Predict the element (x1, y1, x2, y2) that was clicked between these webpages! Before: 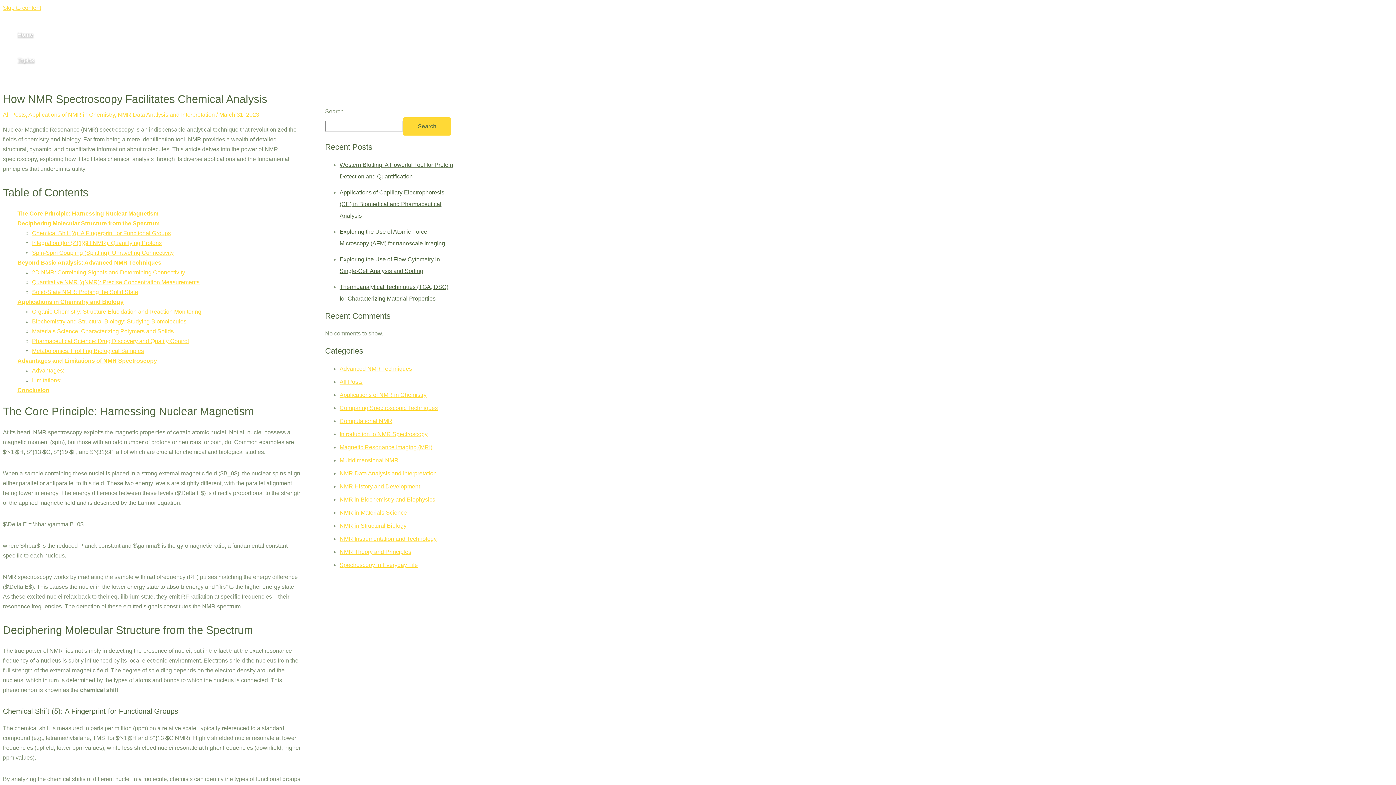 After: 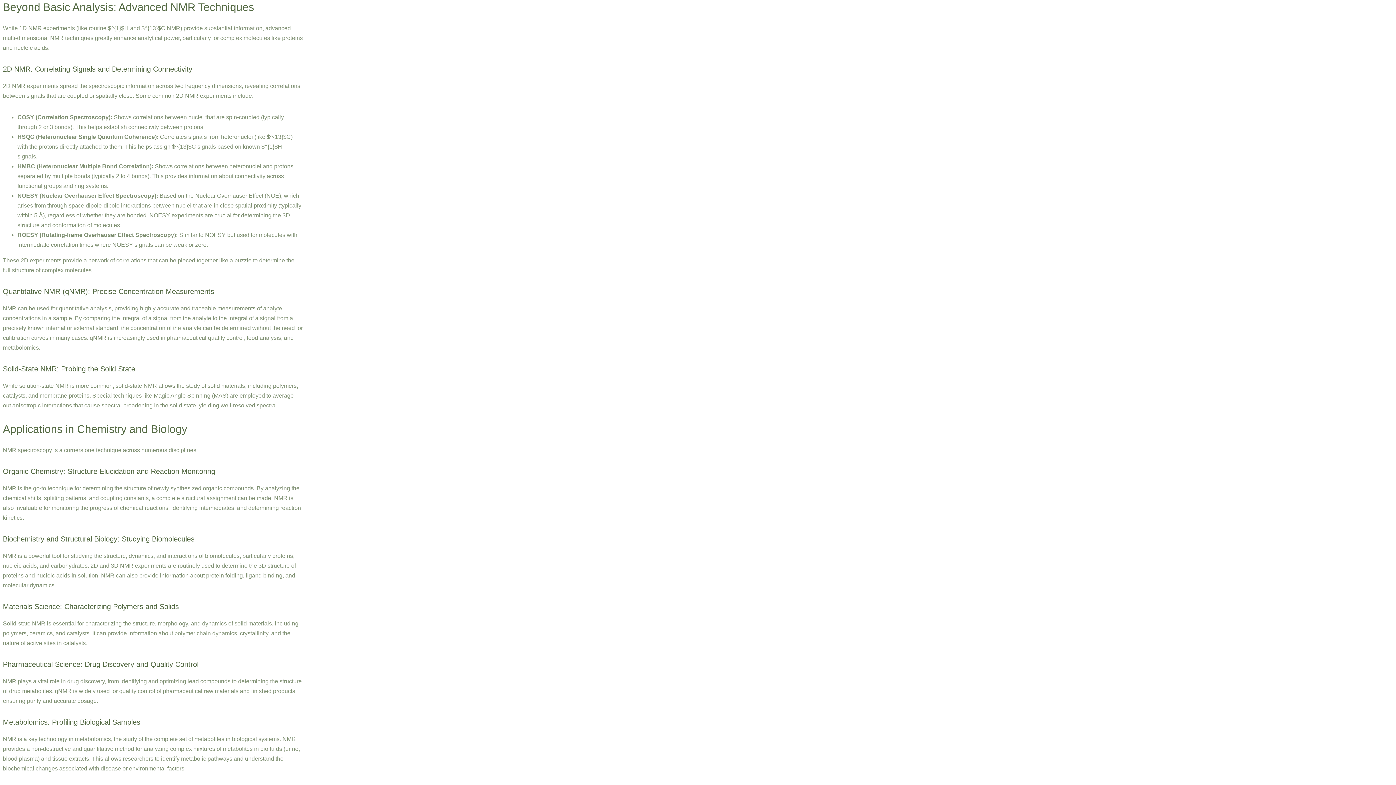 Action: bbox: (17, 259, 161, 265) label: Beyond Basic Analysis: Advanced NMR Techniques